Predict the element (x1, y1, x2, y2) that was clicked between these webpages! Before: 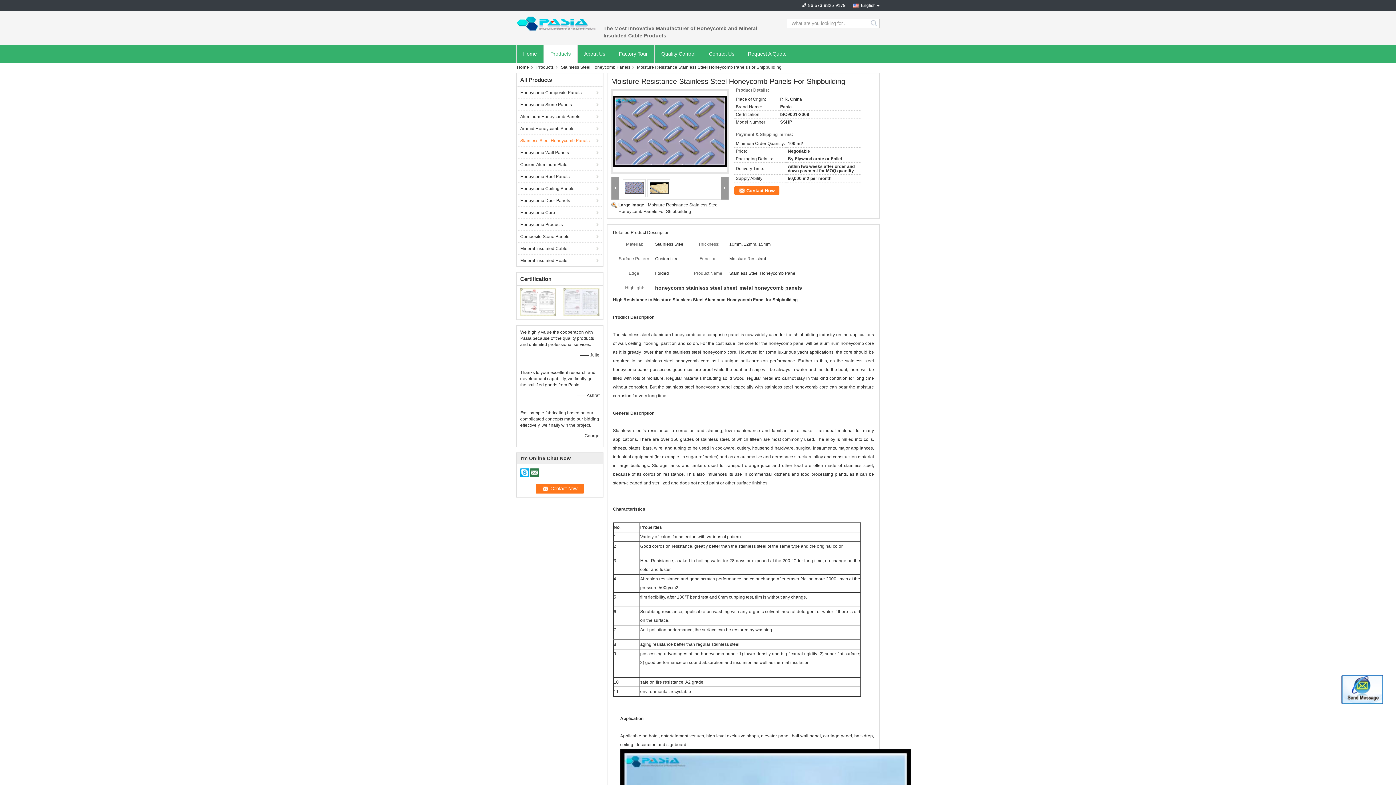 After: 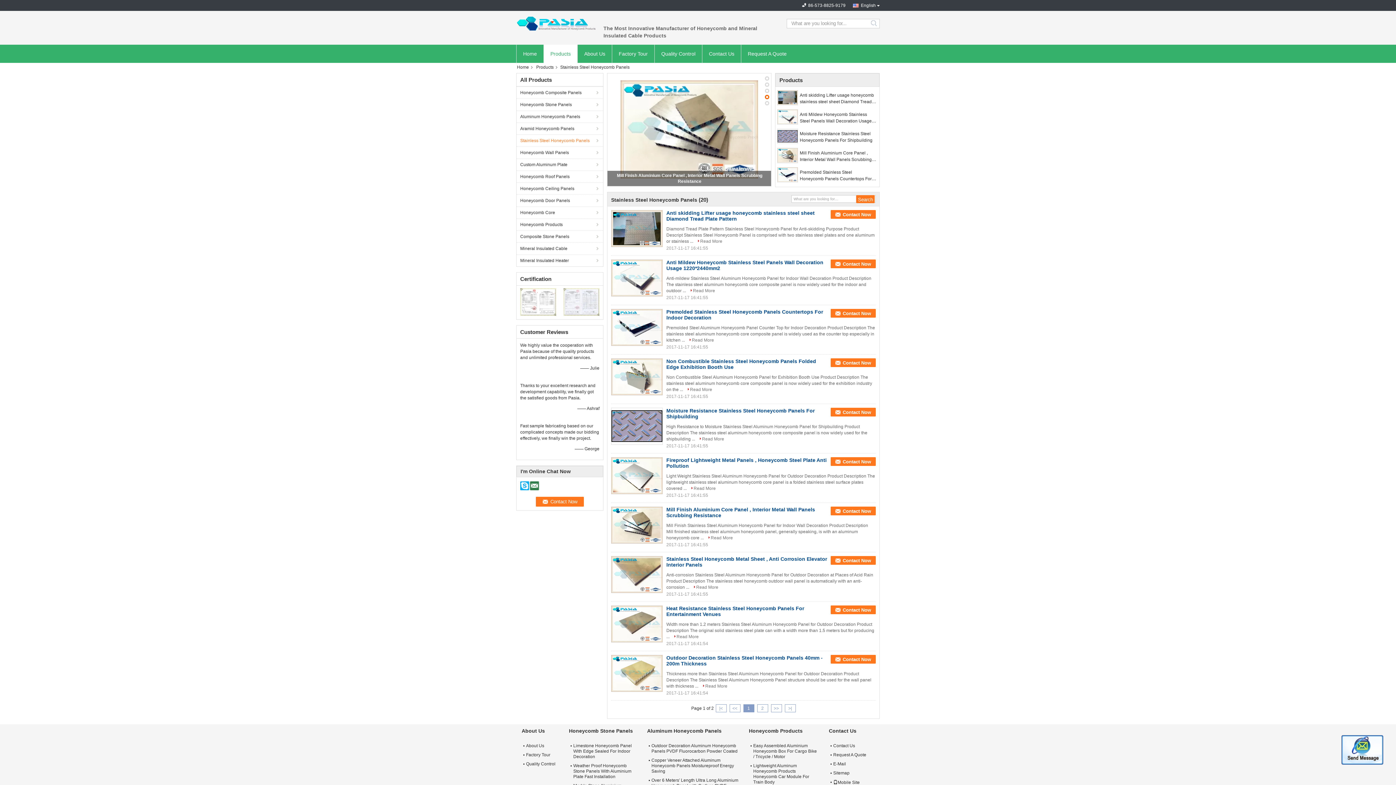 Action: label: Stainless Steel Honeycomb Panels bbox: (558, 64, 634, 69)